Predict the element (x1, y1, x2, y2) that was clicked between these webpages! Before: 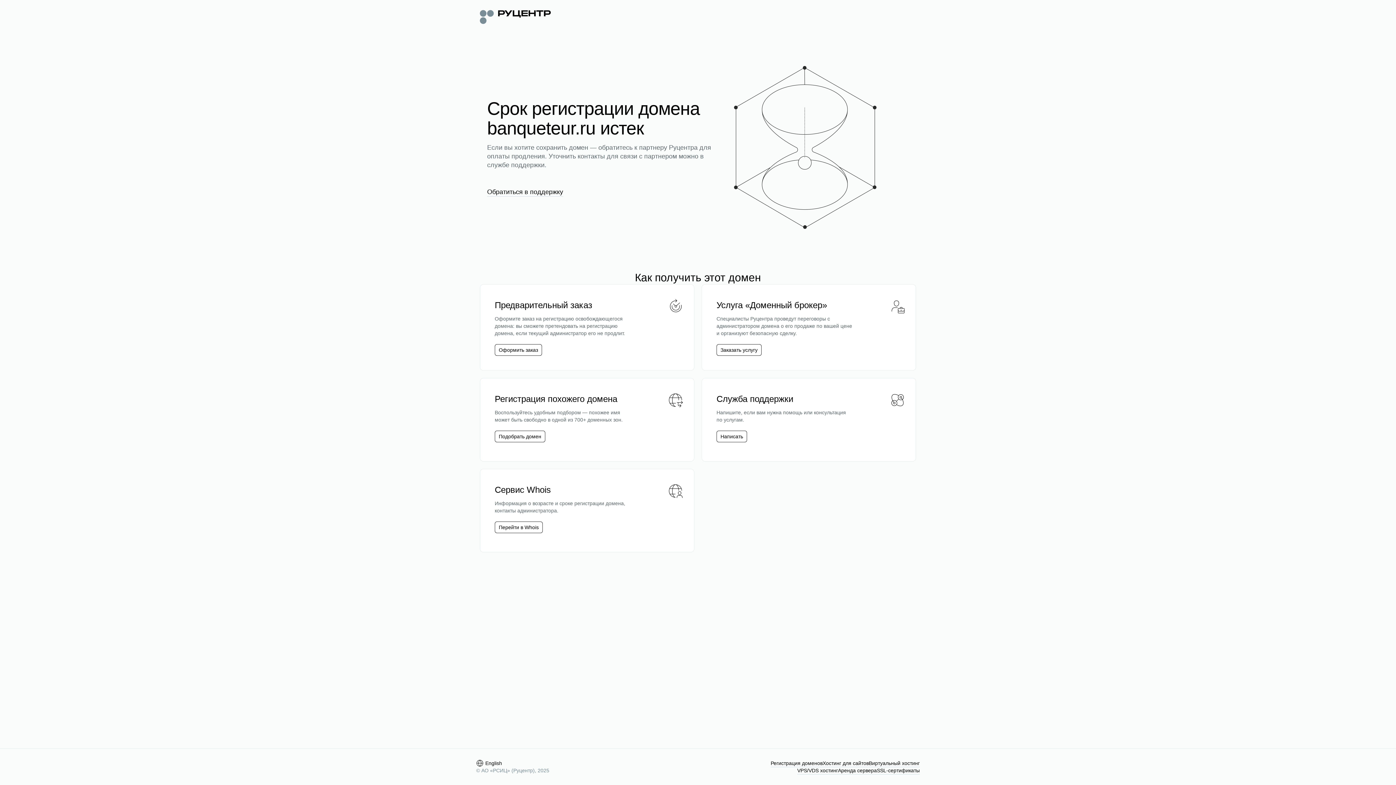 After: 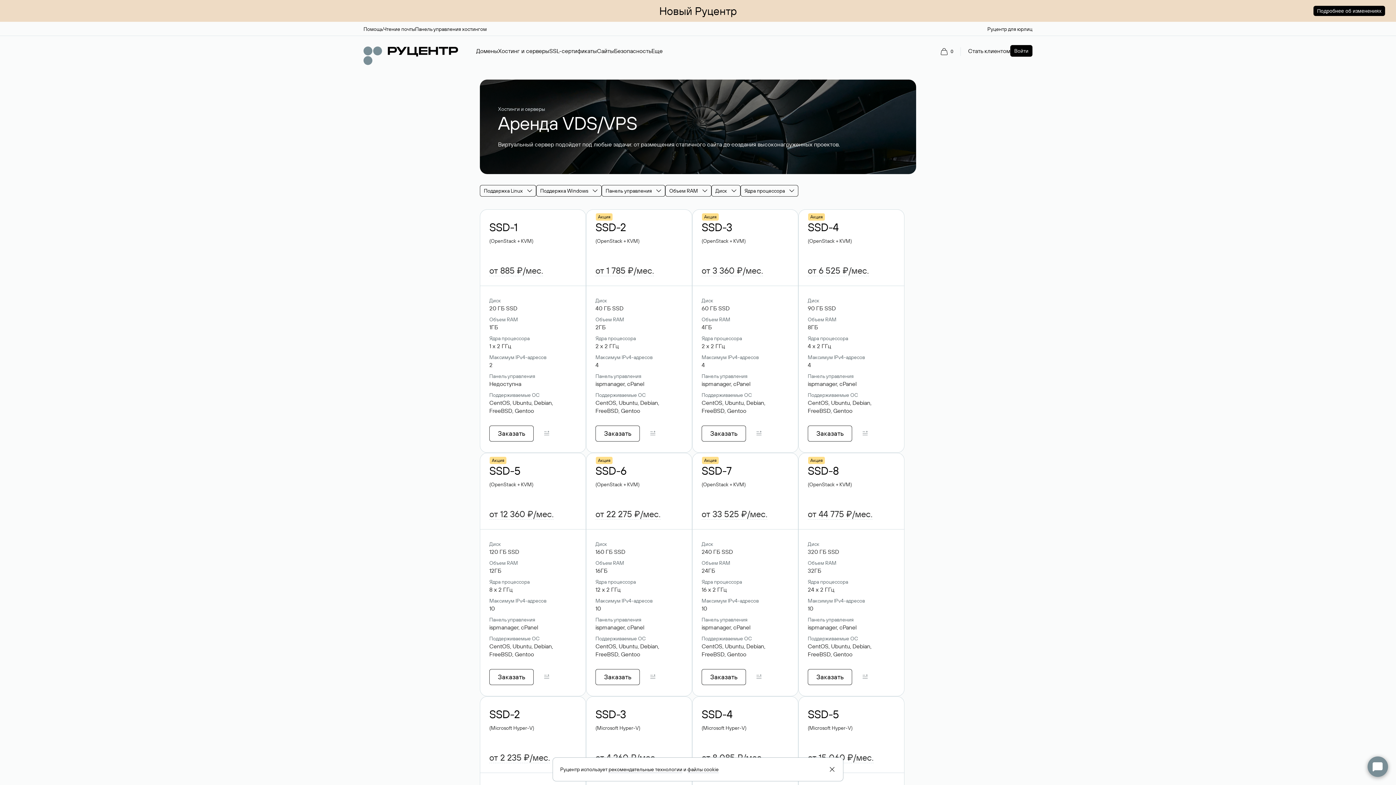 Action: label: VPS/VDS хостинг bbox: (797, 767, 838, 774)